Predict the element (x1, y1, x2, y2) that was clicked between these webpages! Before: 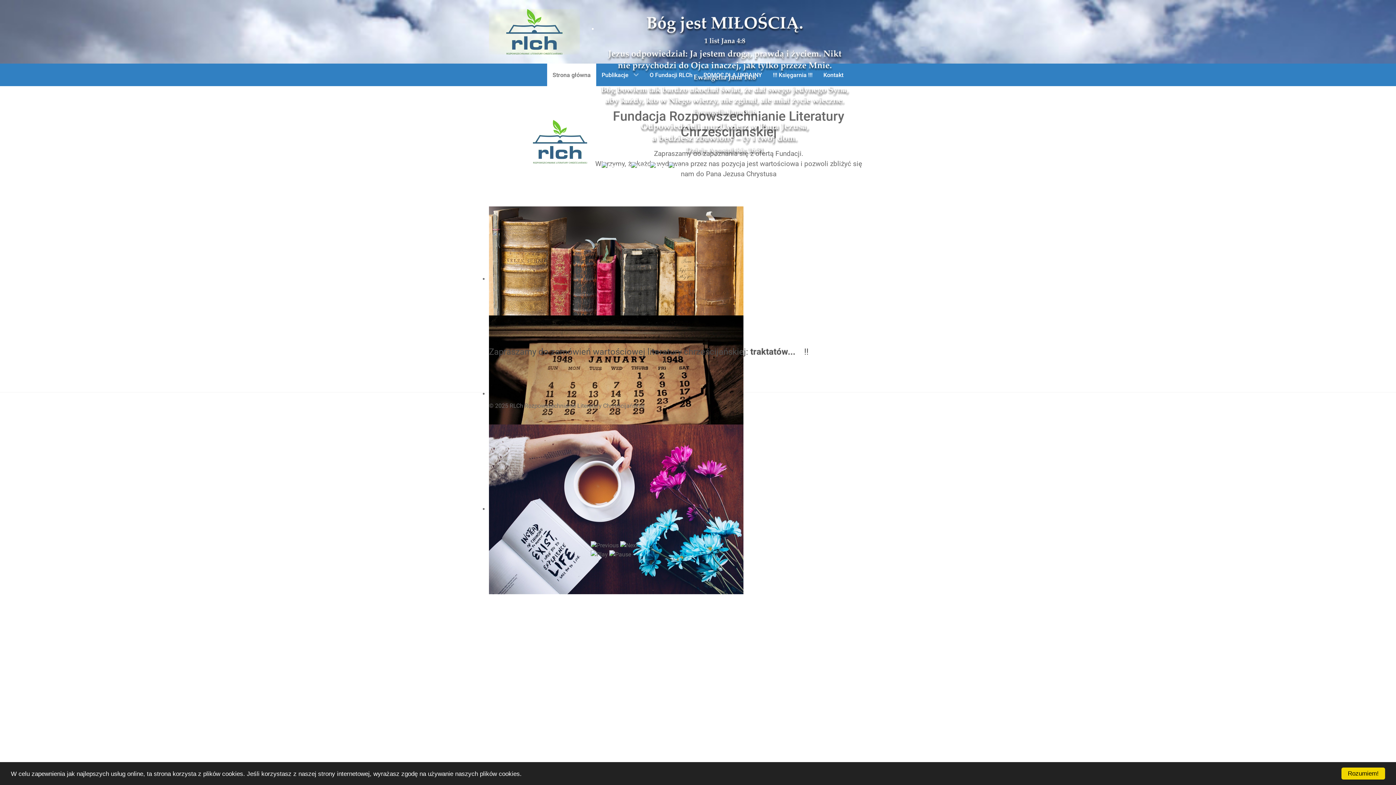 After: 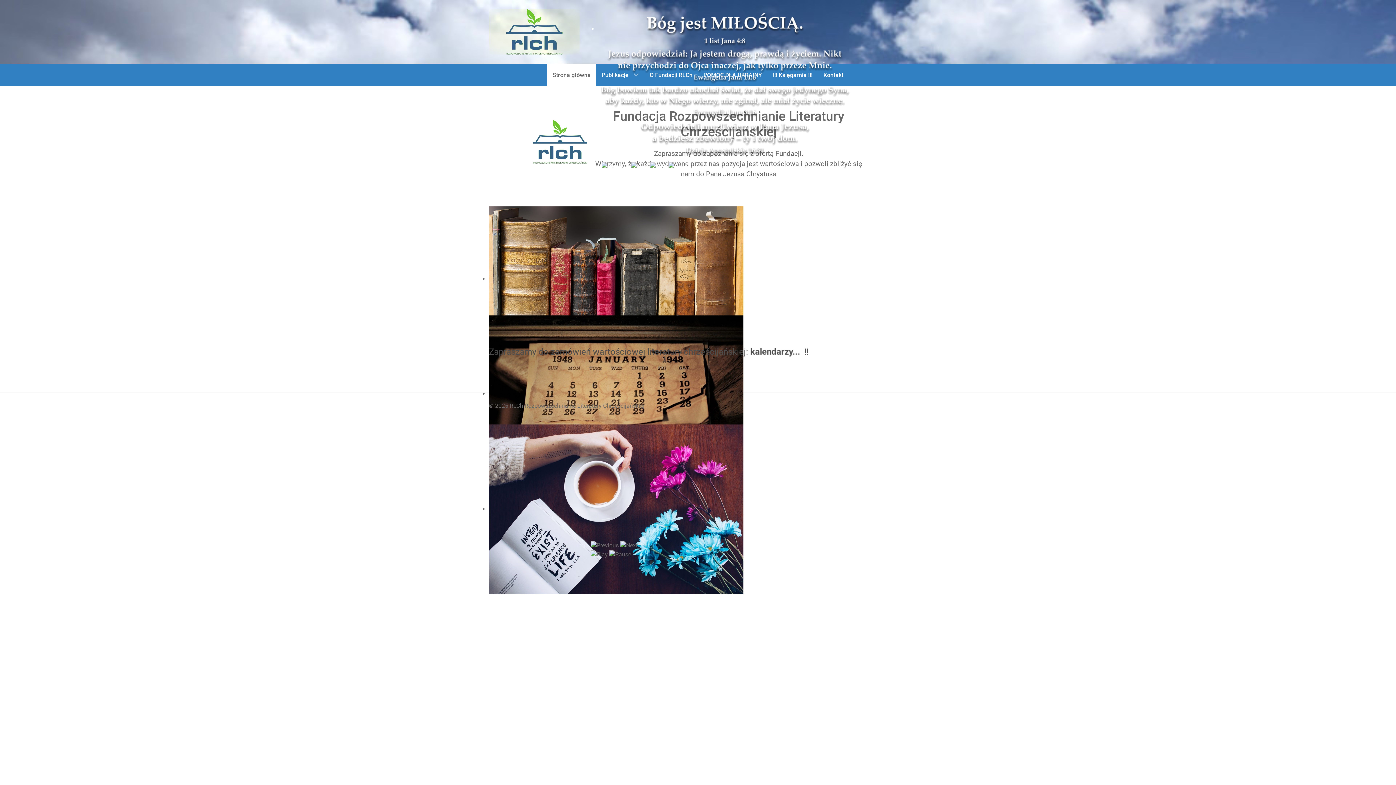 Action: label: Rozumiem! bbox: (1341, 768, 1385, 780)